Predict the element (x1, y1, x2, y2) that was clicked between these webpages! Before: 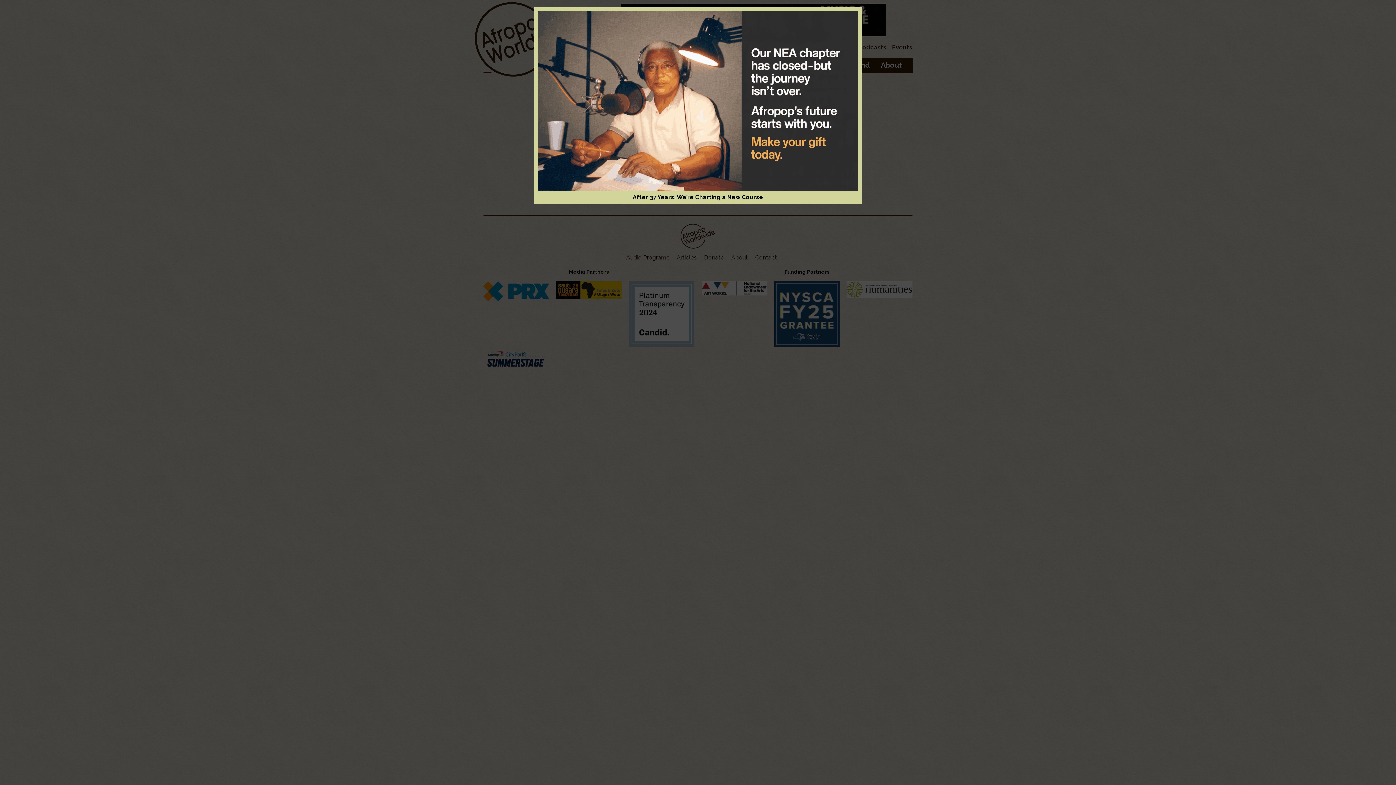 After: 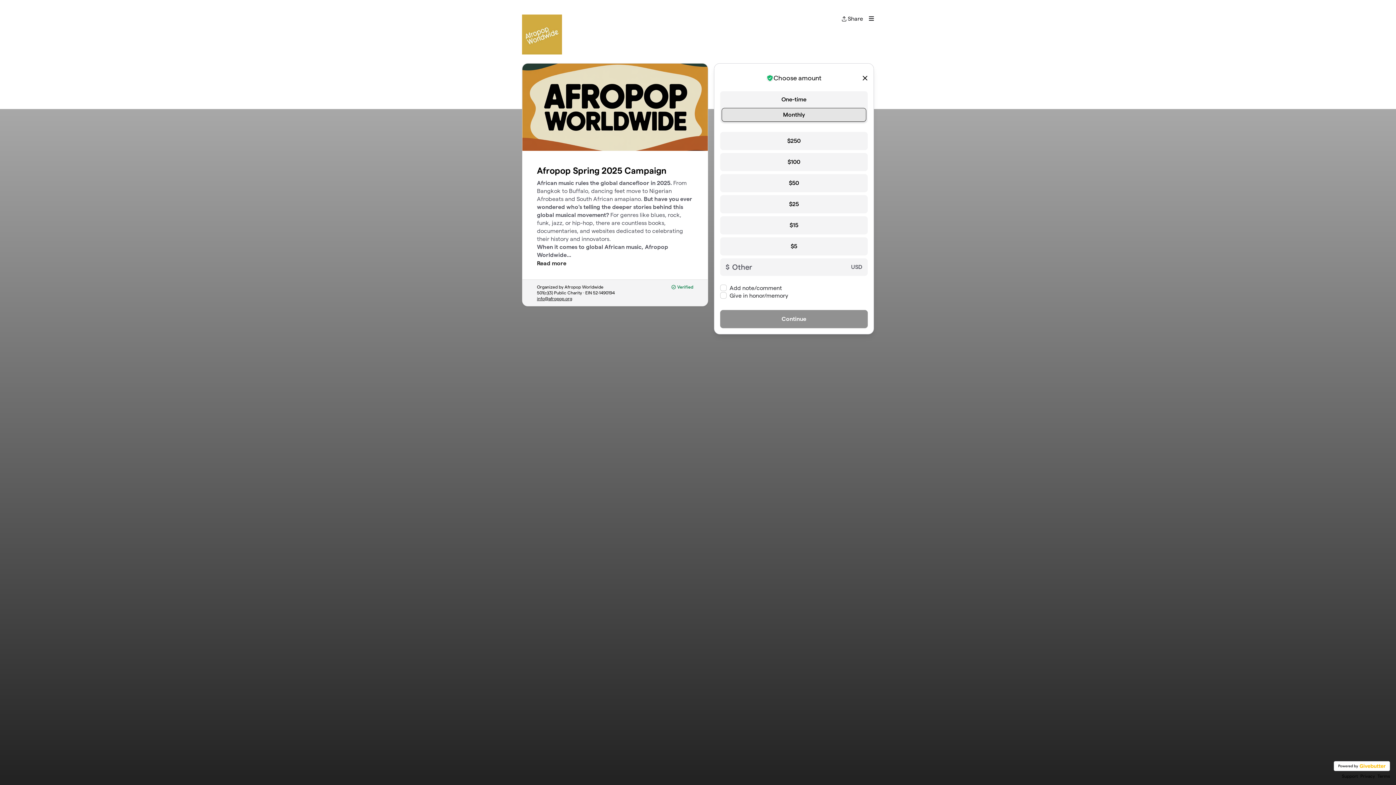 Action: bbox: (538, 96, 858, 103)